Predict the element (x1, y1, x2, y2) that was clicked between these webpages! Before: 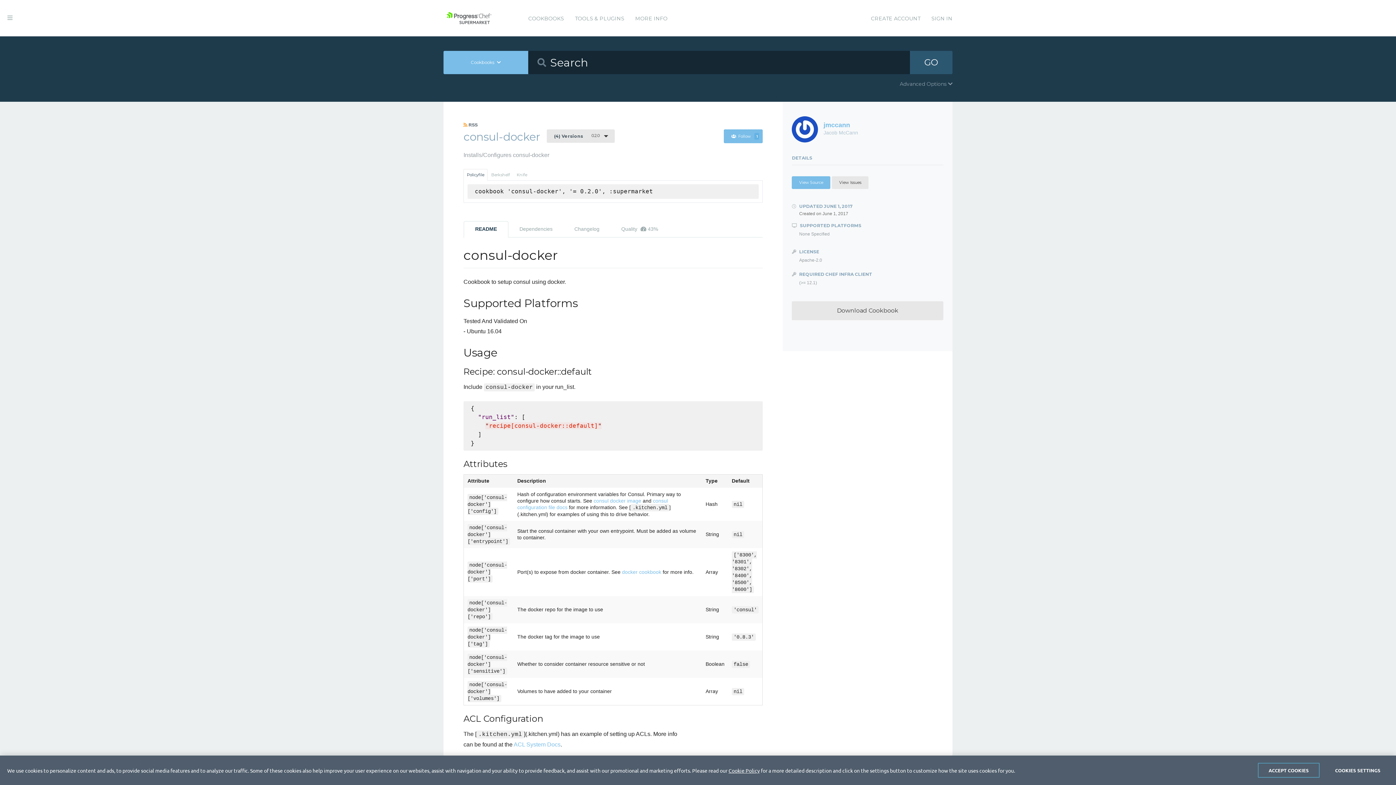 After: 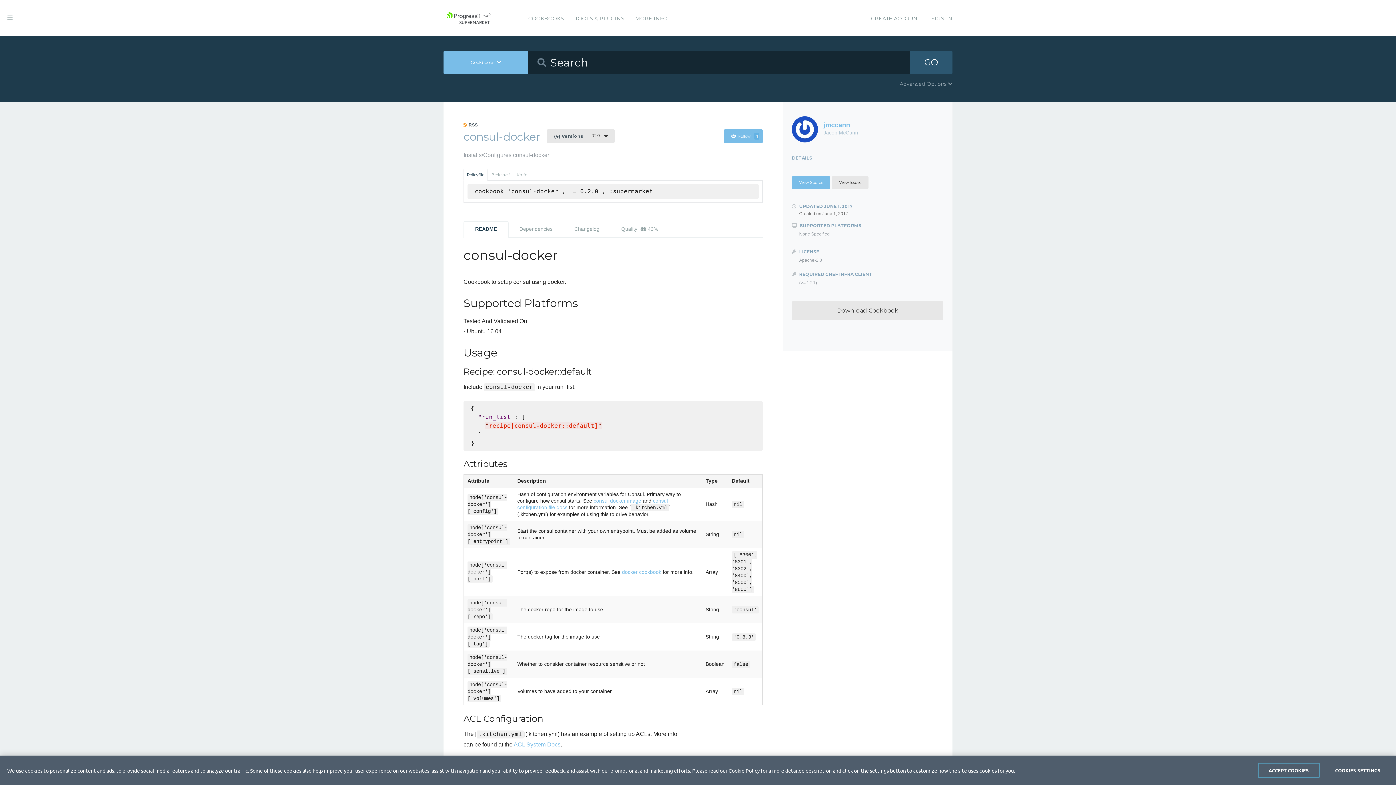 Action: bbox: (728, 767, 760, 774) label: Cookie Policy